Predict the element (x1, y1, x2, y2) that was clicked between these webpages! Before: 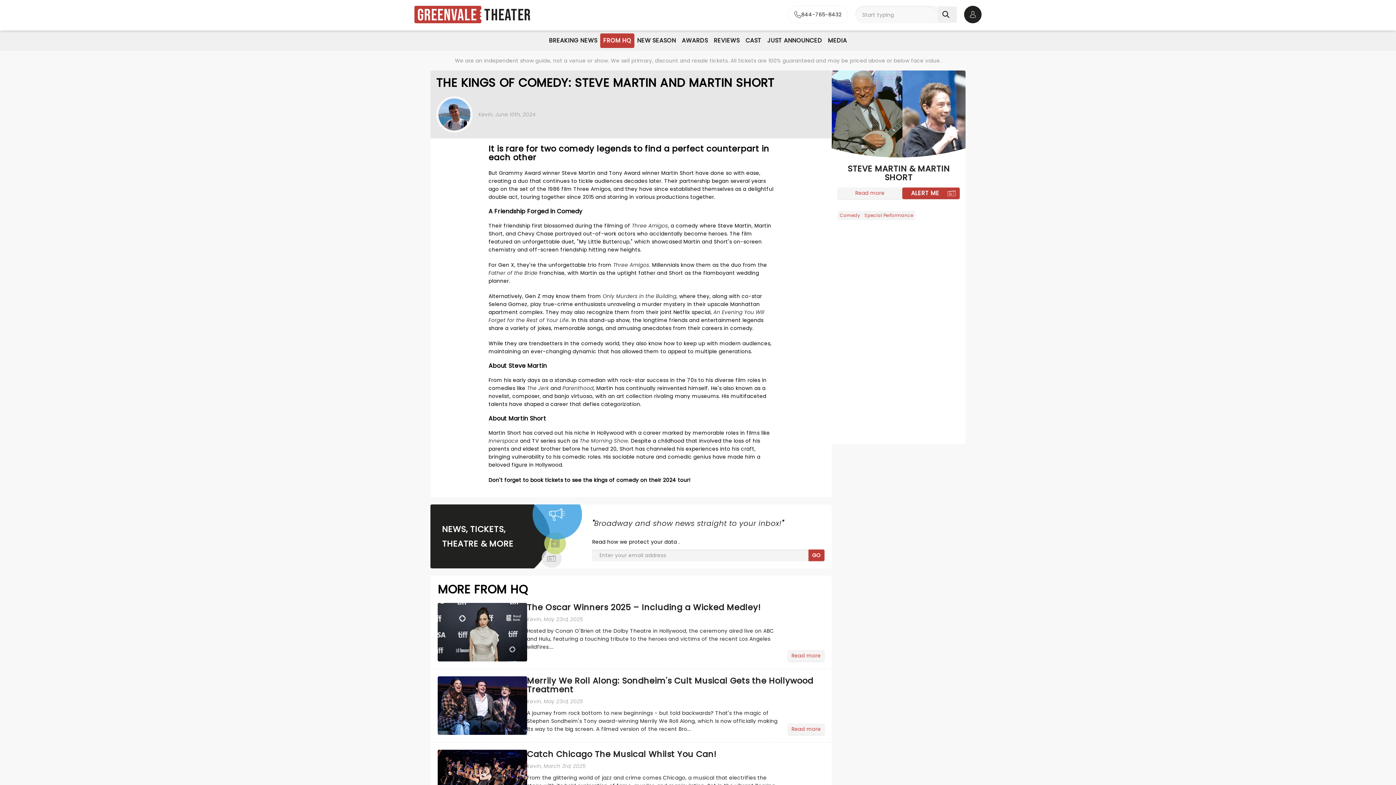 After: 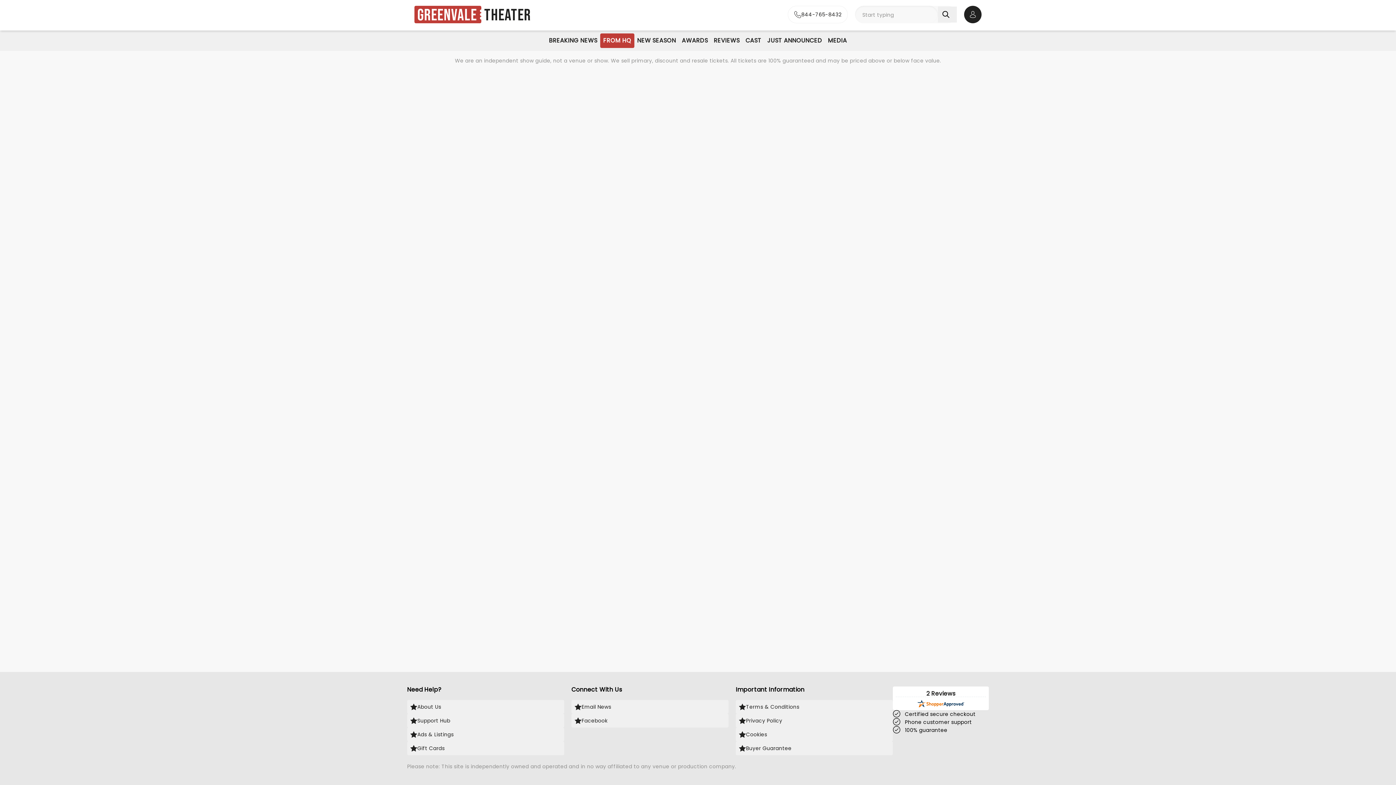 Action: label: Hosted by Conan O'Brien at the Dolby Theatre in Hollywood, the ceremony aired live on ABC and Hulu, featuring a touching tribute to the heroes and victims of the recent Los Angeles wildfires....

Read more bbox: (527, 627, 824, 661)